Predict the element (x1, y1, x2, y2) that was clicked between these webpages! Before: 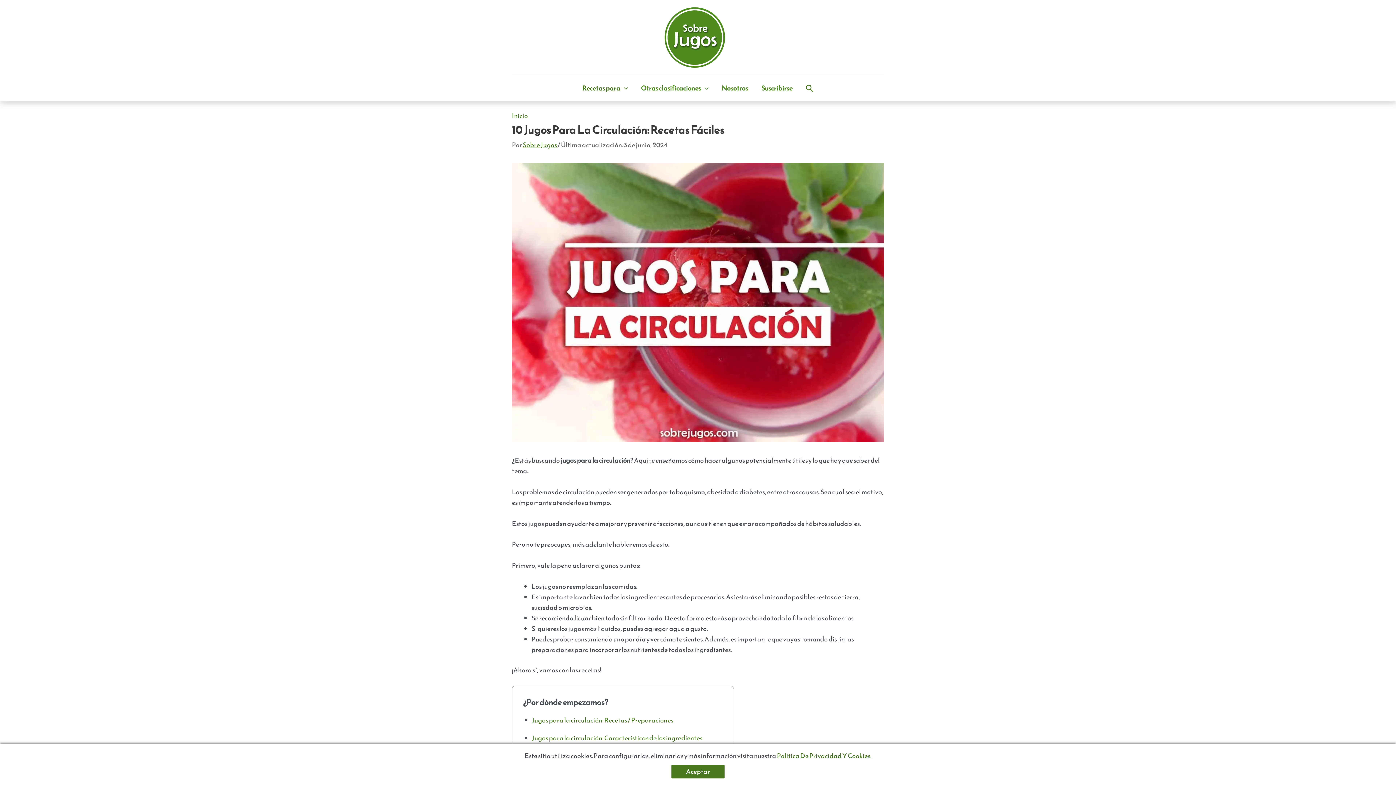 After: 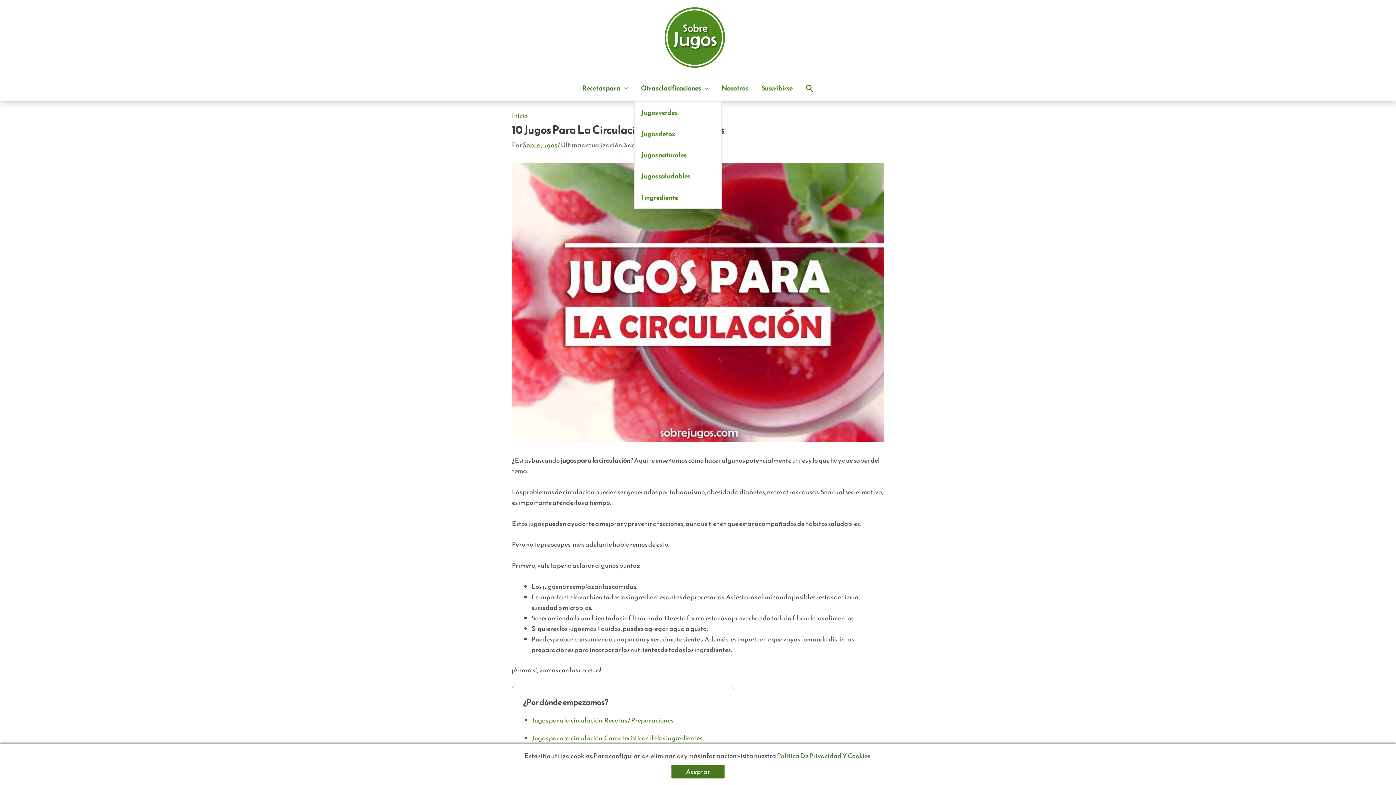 Action: label: Otras clasificaciones bbox: (634, 75, 715, 101)